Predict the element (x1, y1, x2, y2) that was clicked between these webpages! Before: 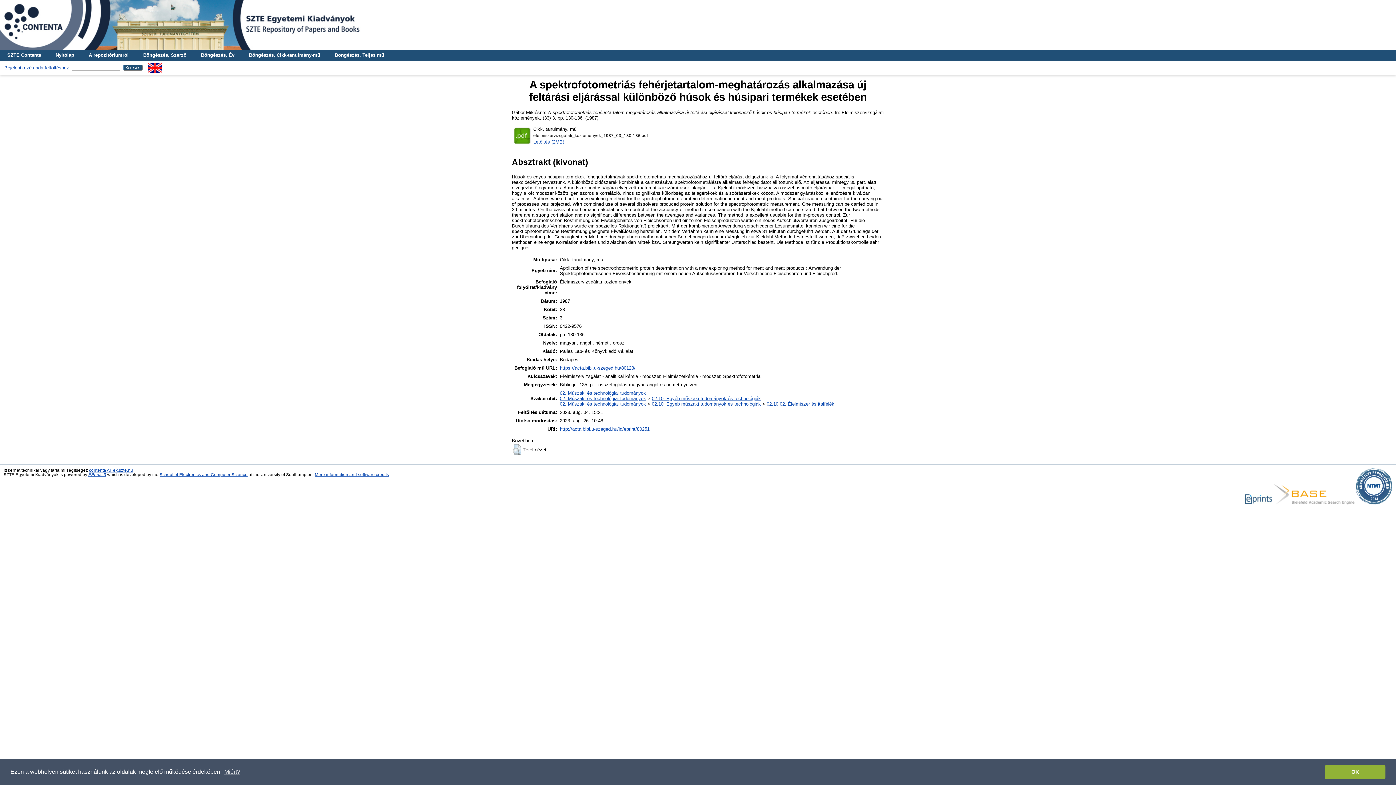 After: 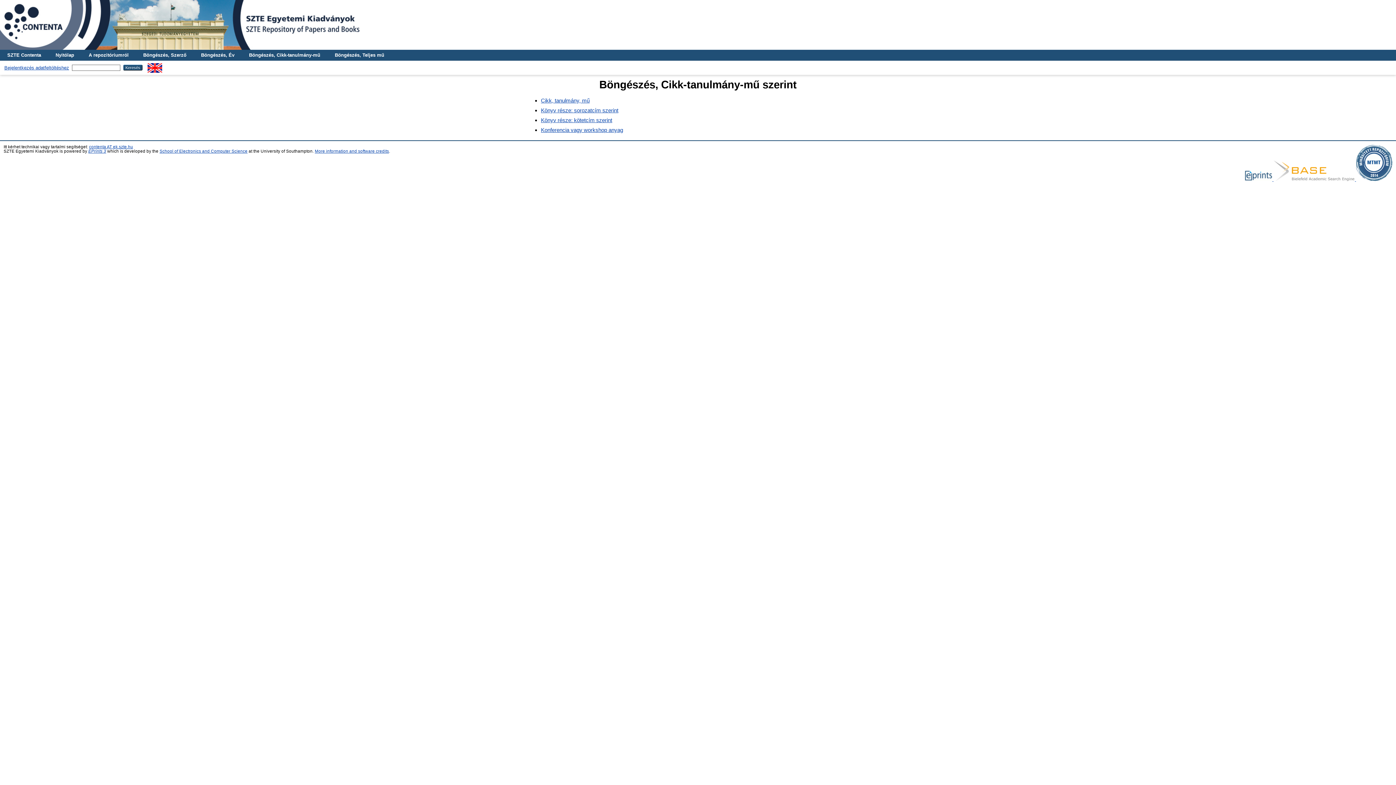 Action: bbox: (241, 49, 327, 60) label: Böngészés, Cikk-tanulmány-mű